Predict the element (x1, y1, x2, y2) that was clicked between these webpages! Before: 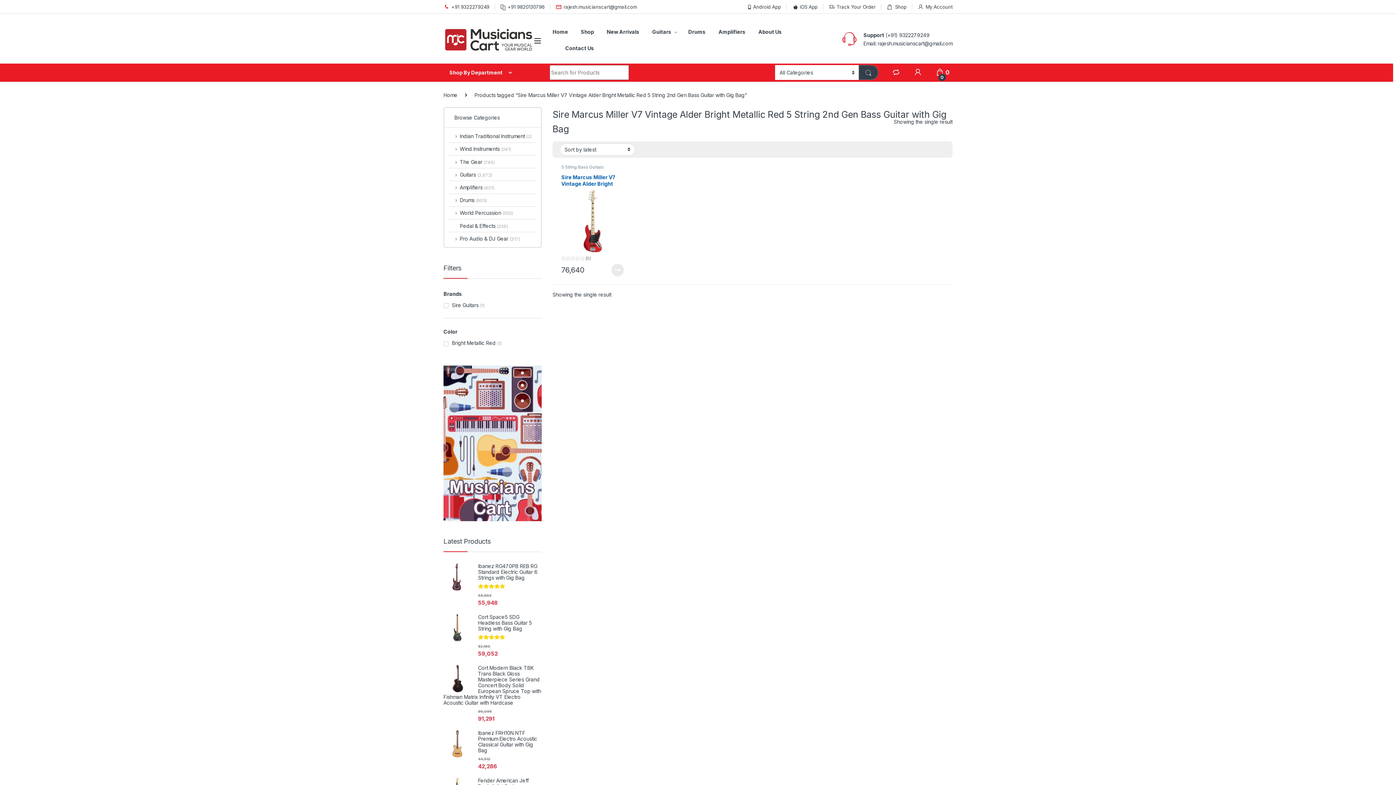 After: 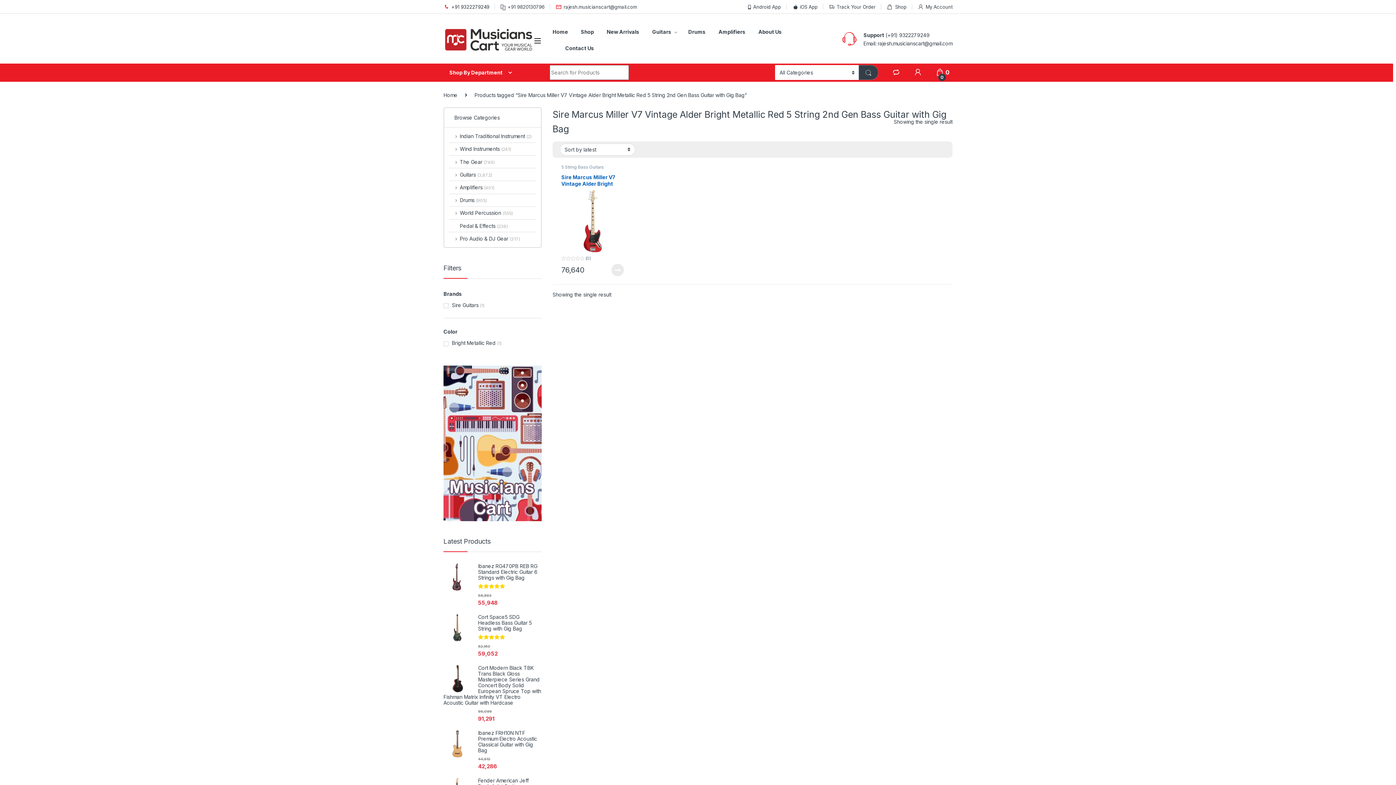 Action: bbox: (443, 0, 489, 13) label: +91 9322279249